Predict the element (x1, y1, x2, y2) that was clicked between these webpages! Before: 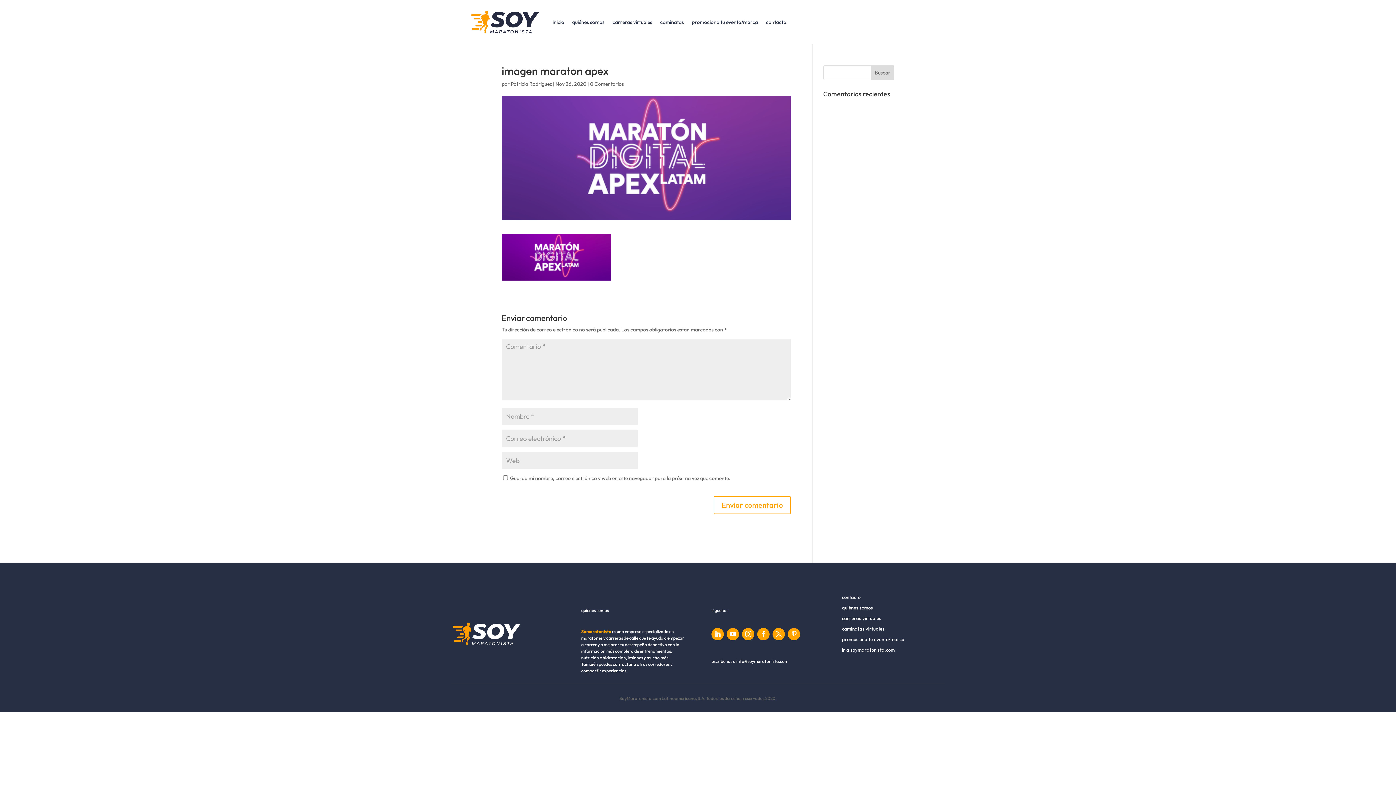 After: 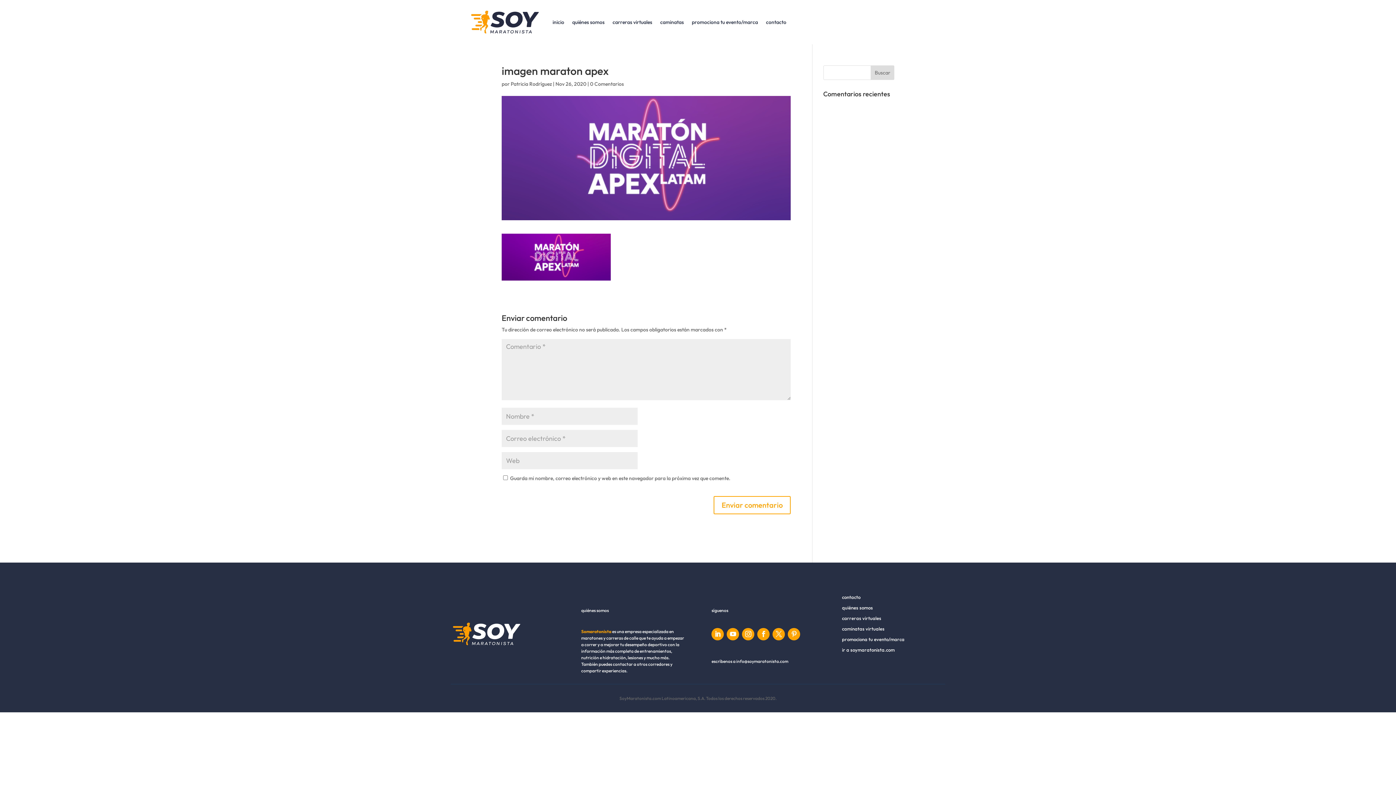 Action: bbox: (590, 80, 624, 87) label: 0 Comentarios